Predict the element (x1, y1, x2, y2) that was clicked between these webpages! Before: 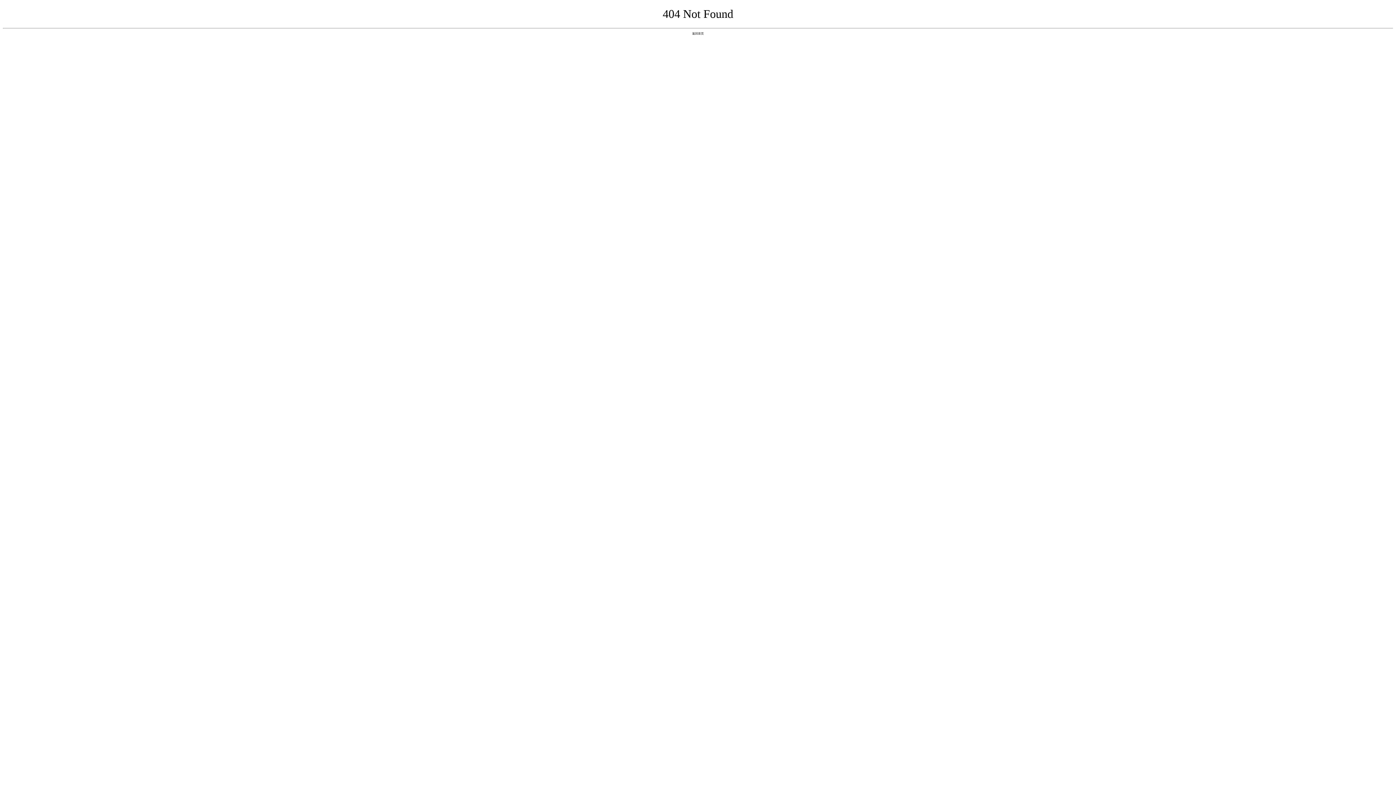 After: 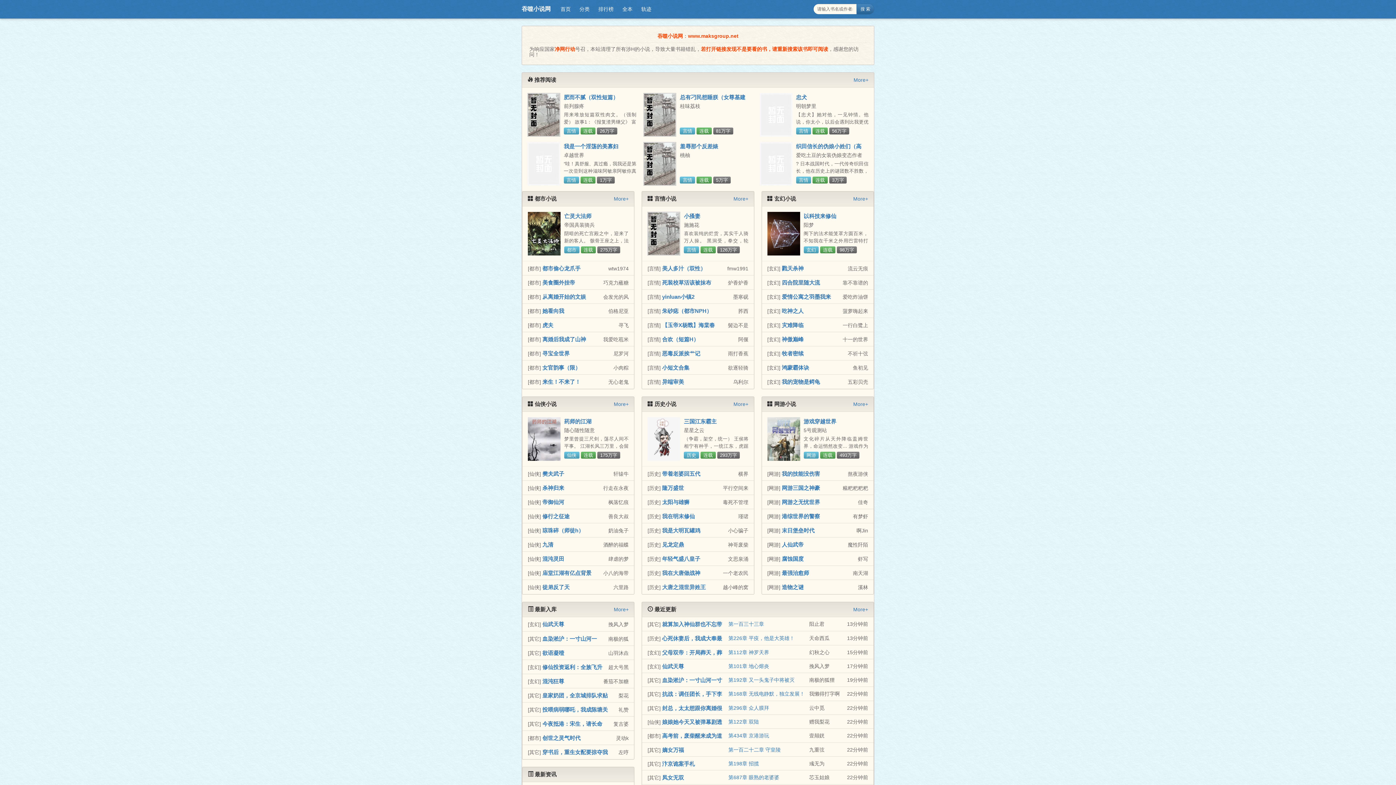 Action: bbox: (692, 31, 704, 35) label: 返回首页